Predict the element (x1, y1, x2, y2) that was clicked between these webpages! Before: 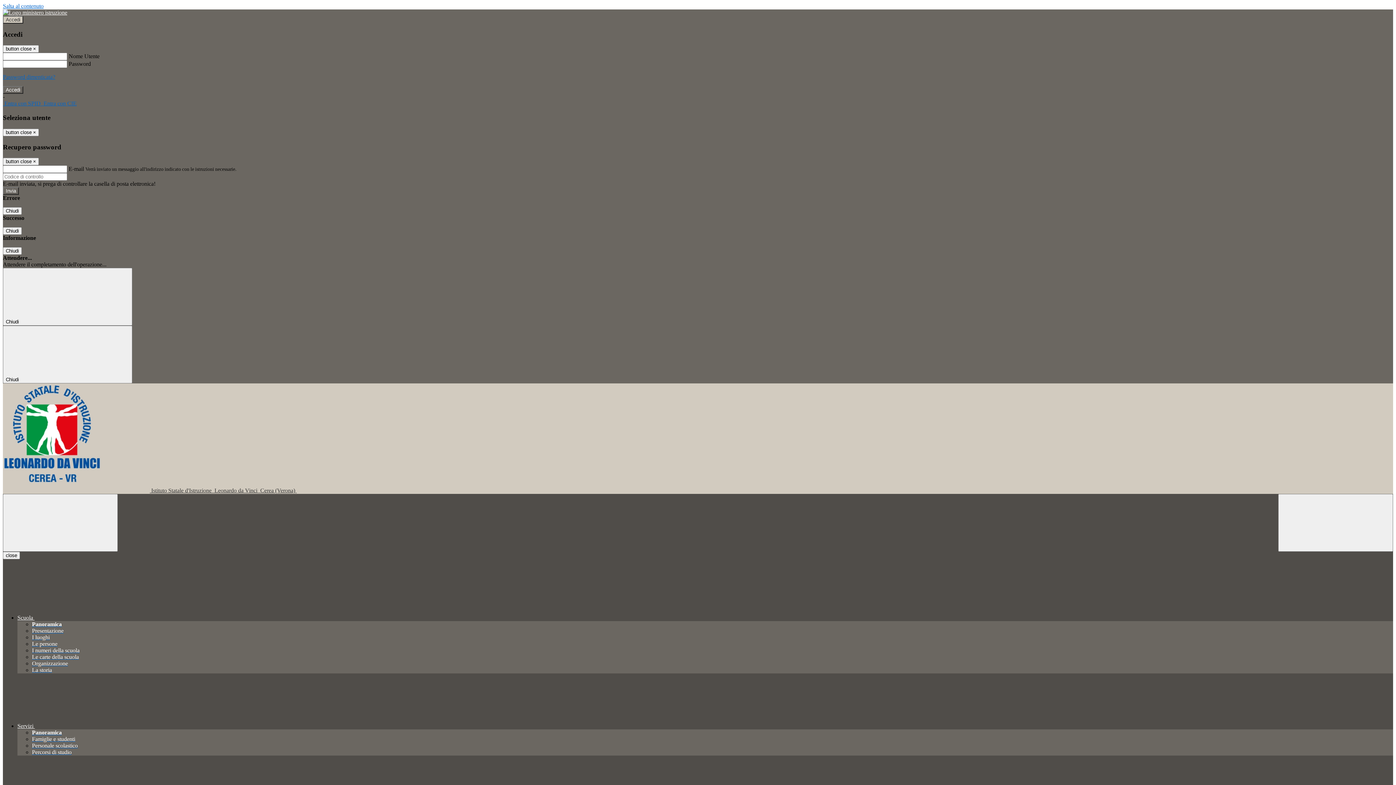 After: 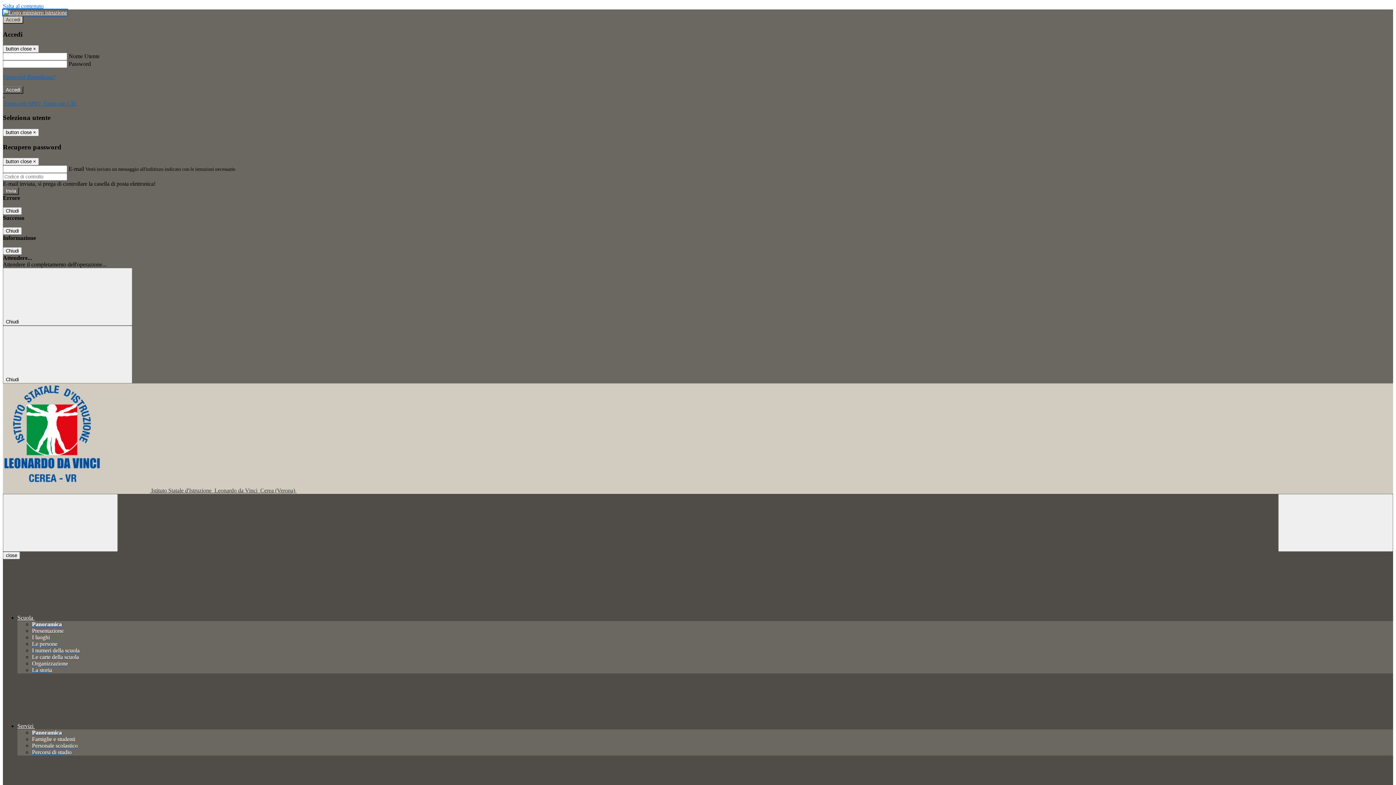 Action: bbox: (2, 9, 67, 15)